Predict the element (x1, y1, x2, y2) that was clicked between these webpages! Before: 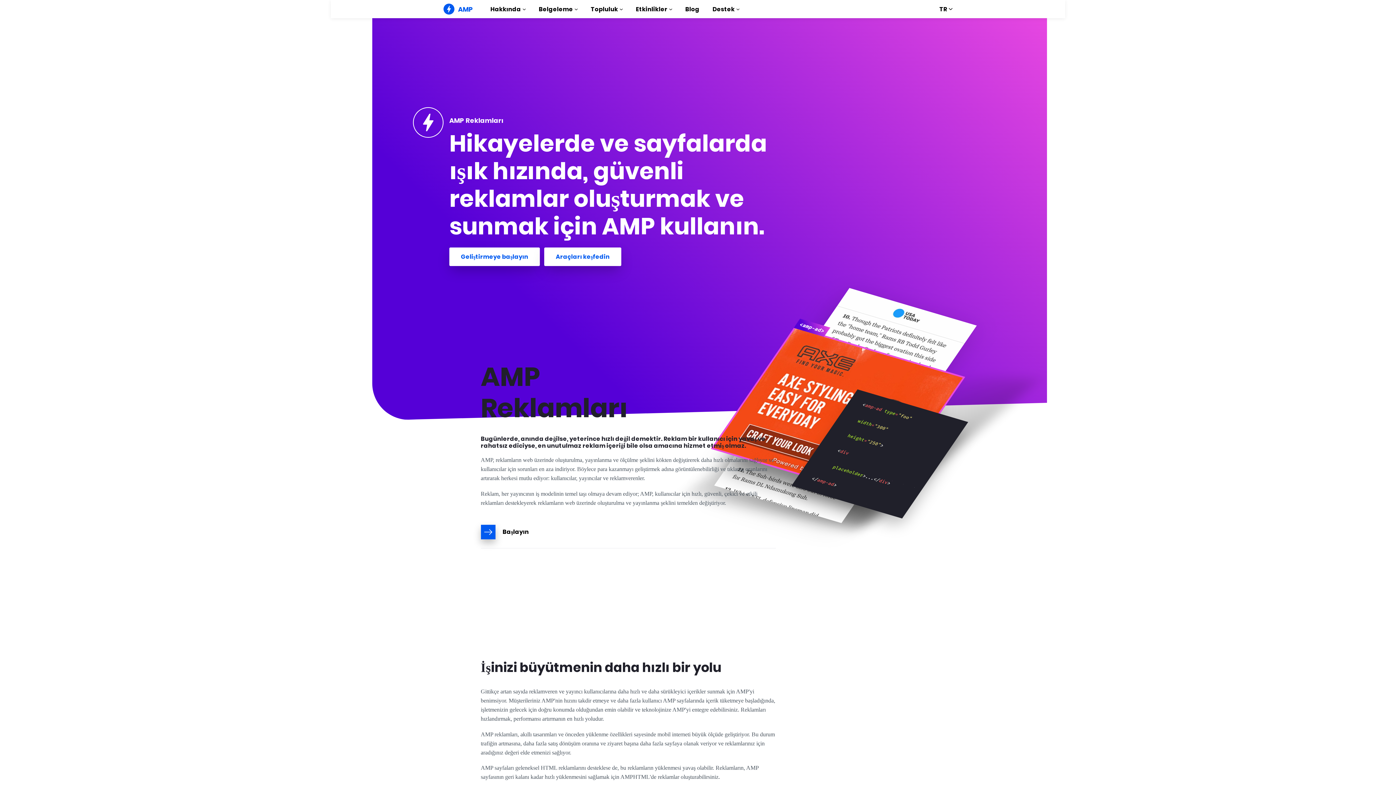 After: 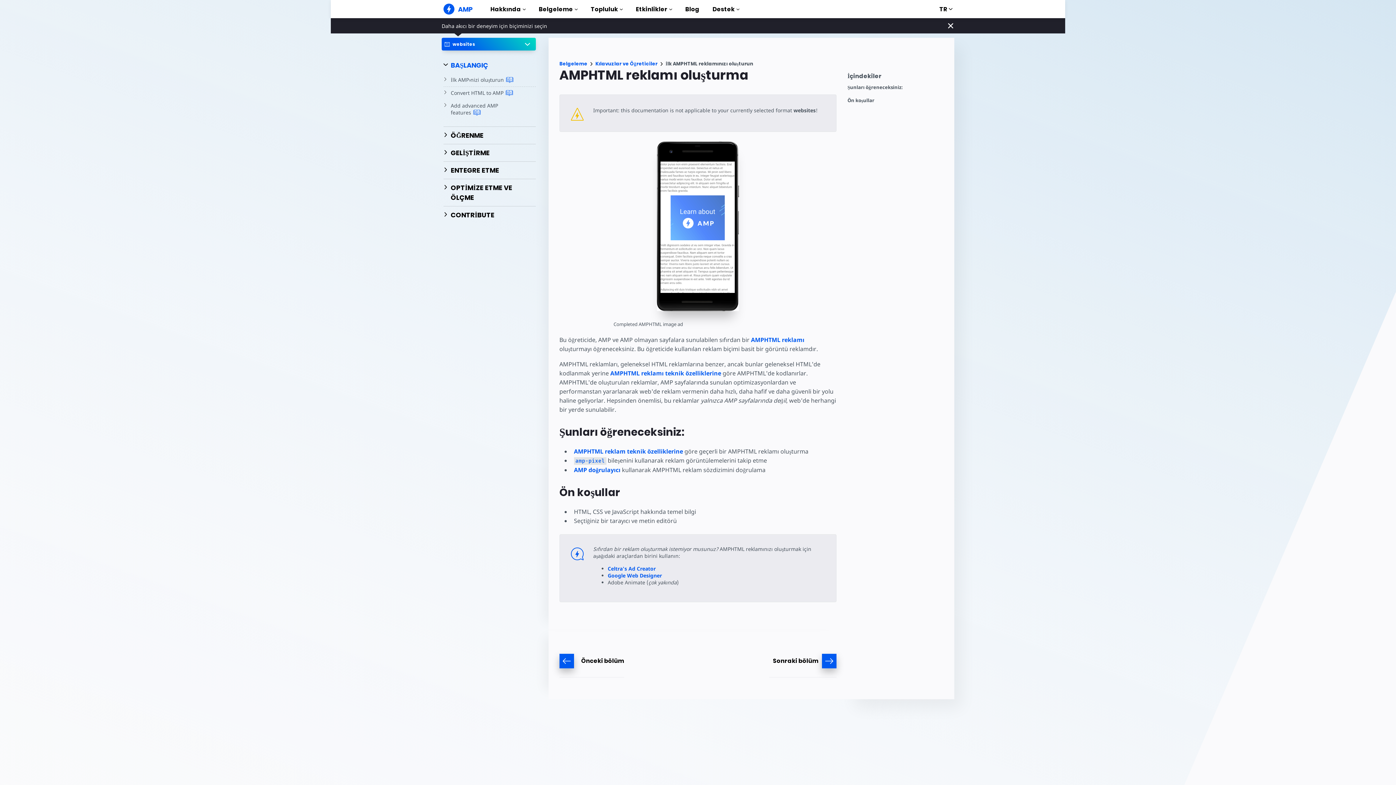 Action: label: Geliştirmeye başlayın bbox: (449, 247, 539, 266)